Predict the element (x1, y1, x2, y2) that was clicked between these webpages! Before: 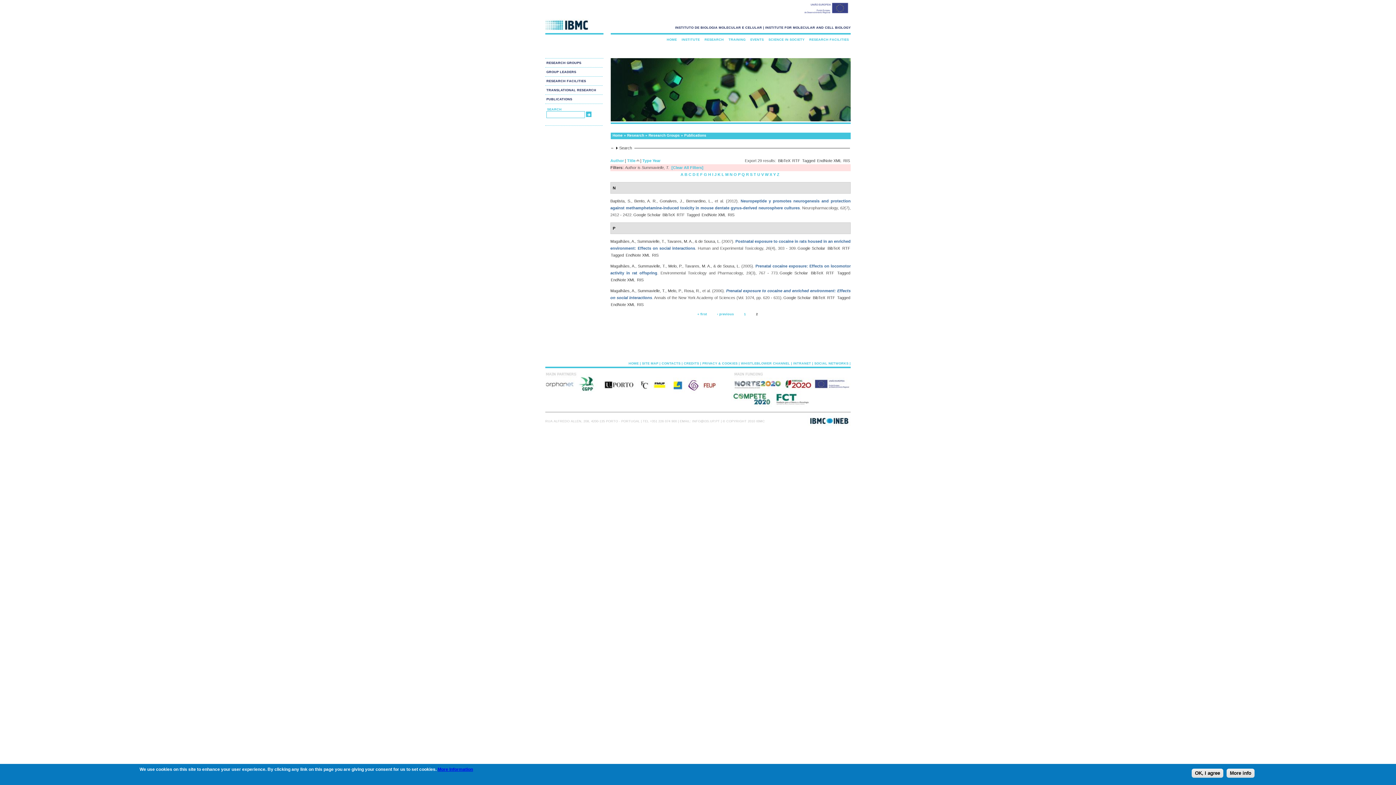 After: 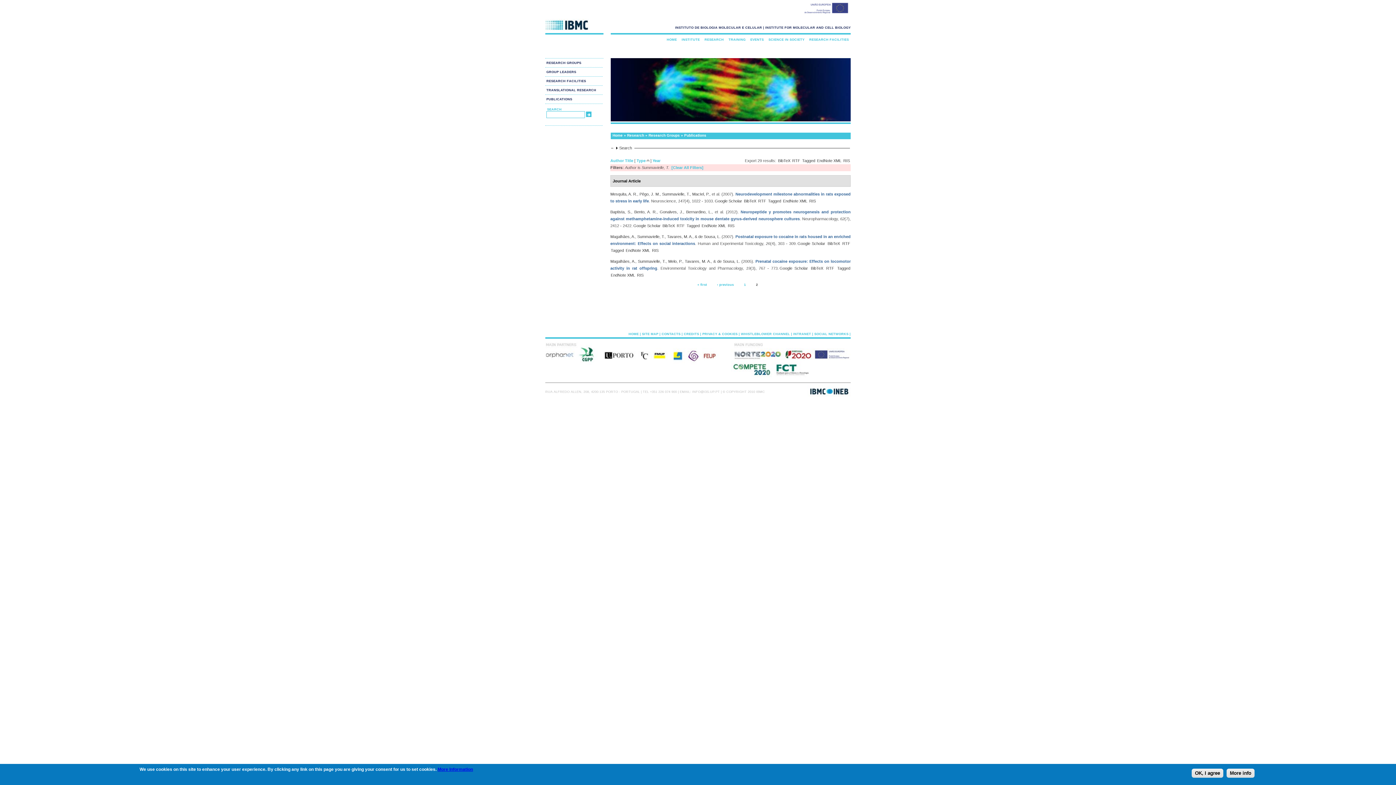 Action: bbox: (642, 158, 651, 162) label: Type